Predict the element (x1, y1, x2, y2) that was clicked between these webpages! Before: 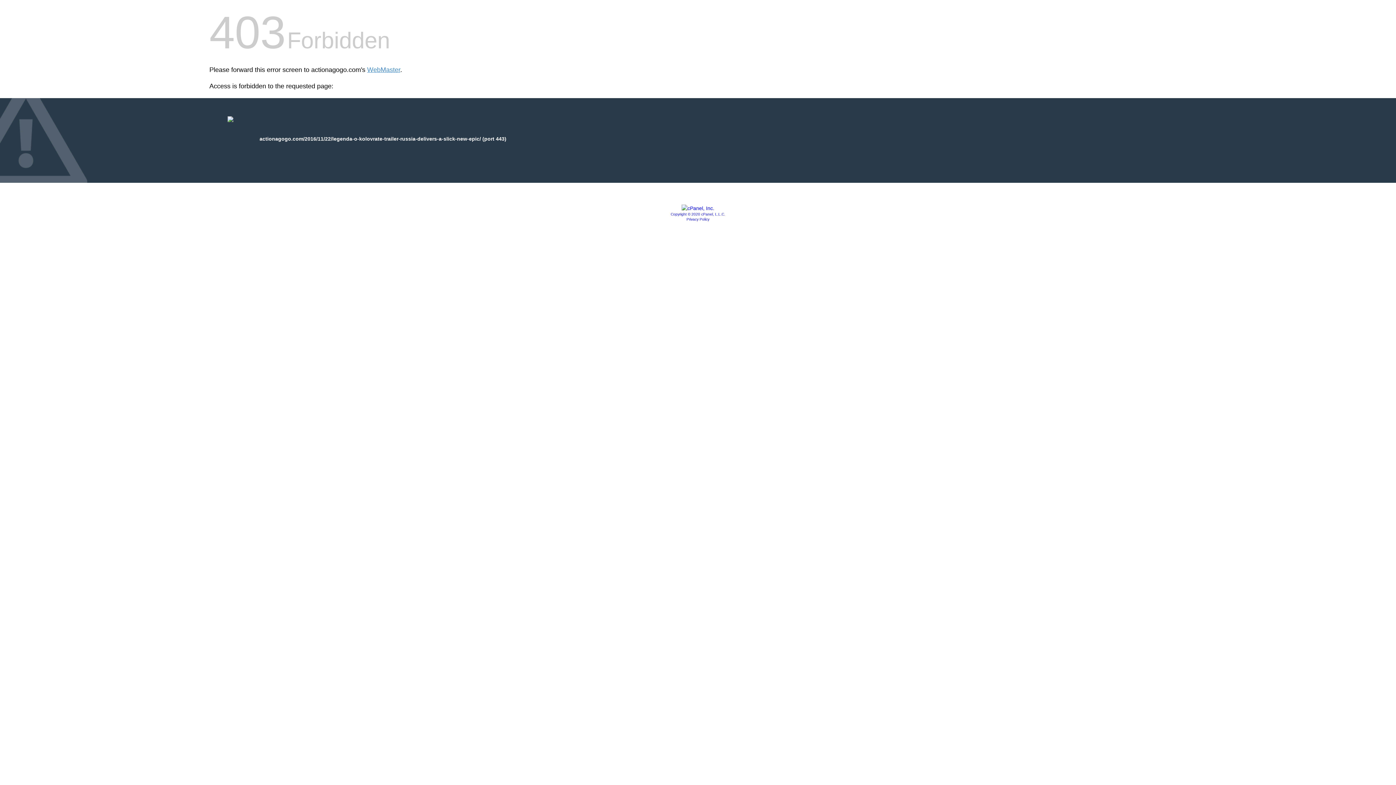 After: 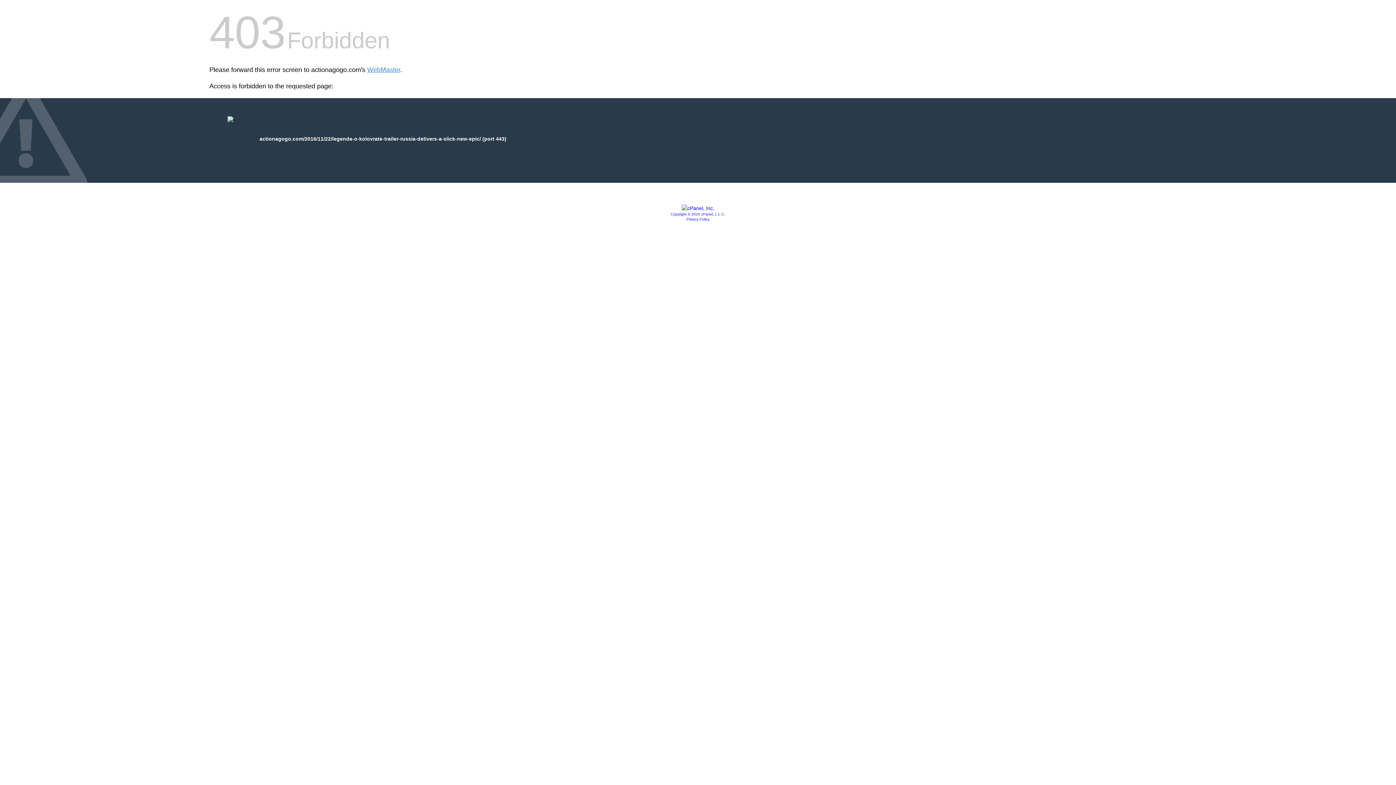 Action: bbox: (686, 217, 709, 221) label: Privacy Policy